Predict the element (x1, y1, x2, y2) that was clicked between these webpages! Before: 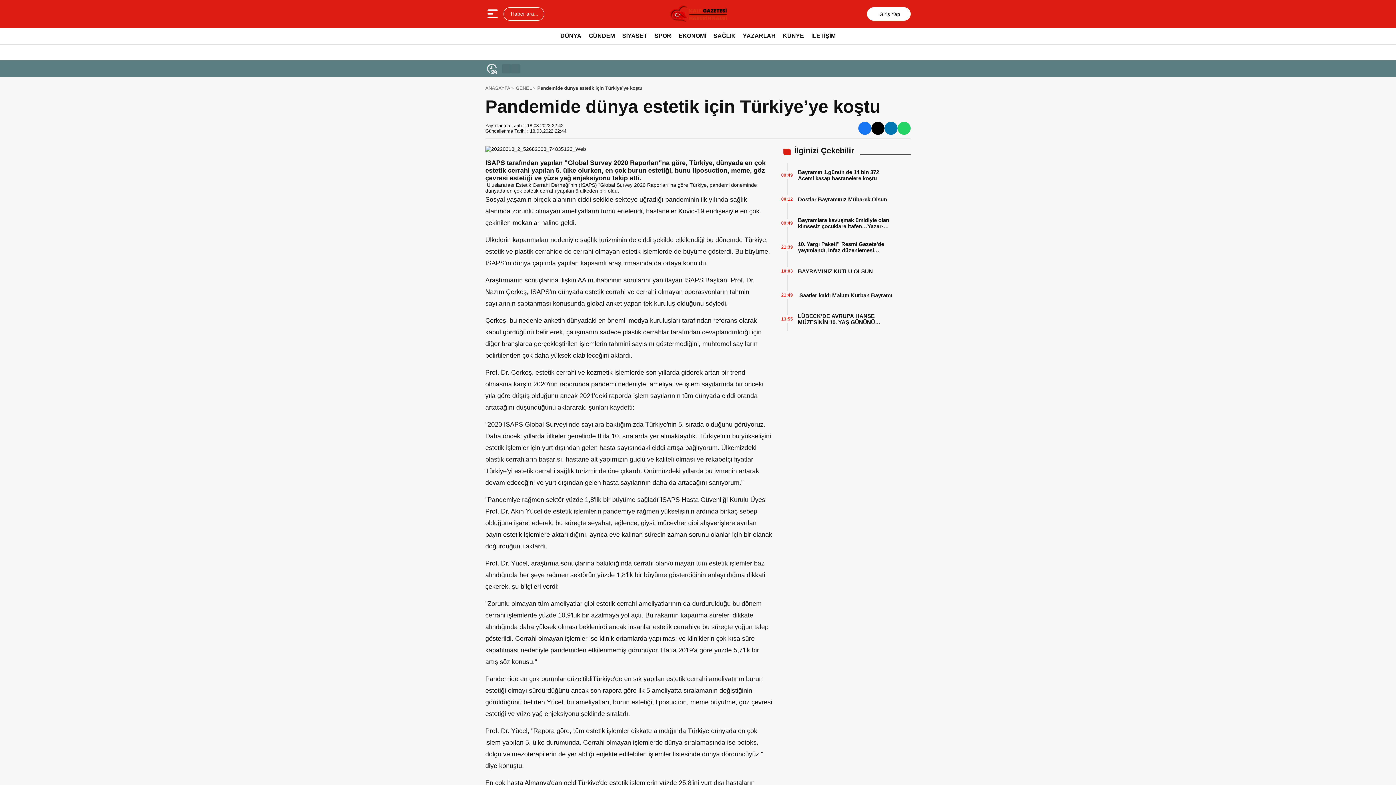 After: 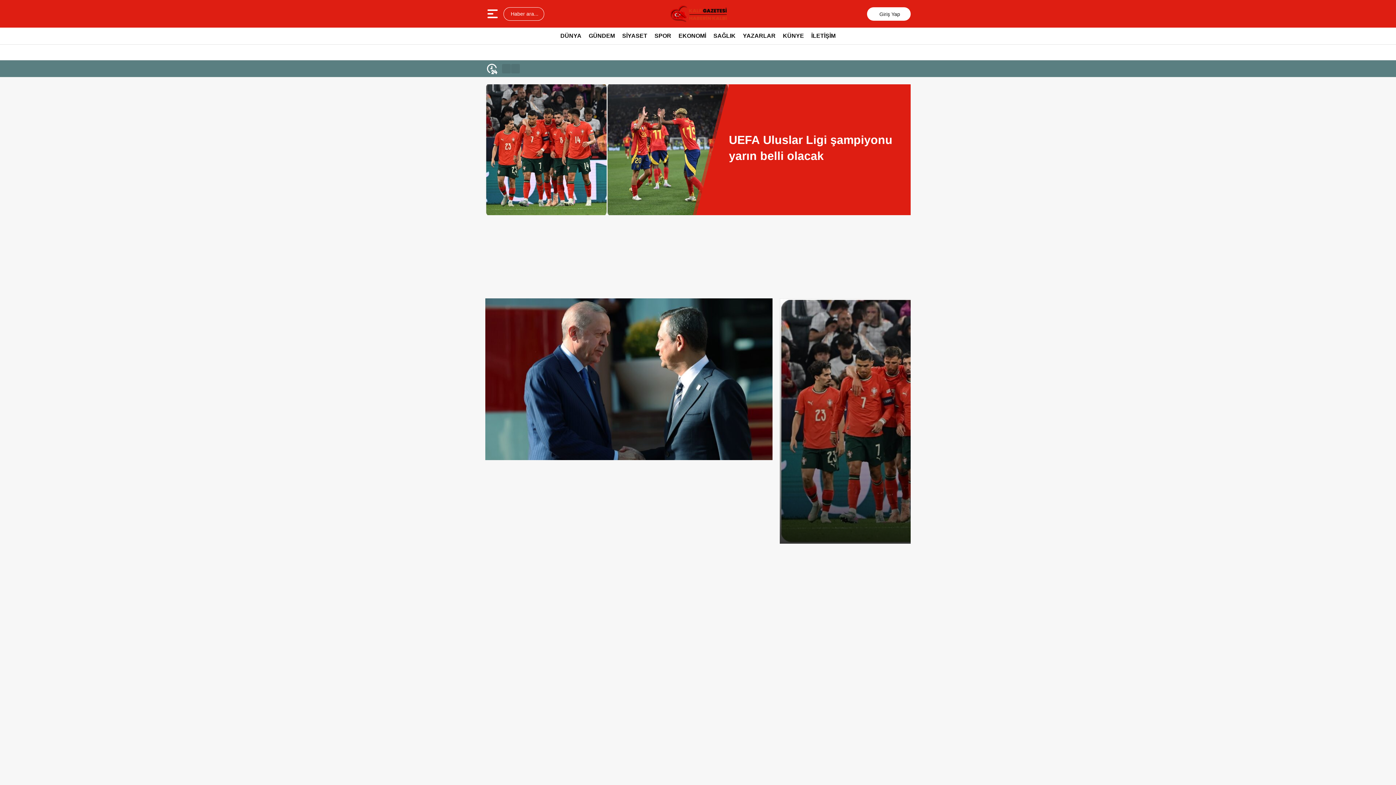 Action: bbox: (485, 85, 514, 90) label: ANASAYFA